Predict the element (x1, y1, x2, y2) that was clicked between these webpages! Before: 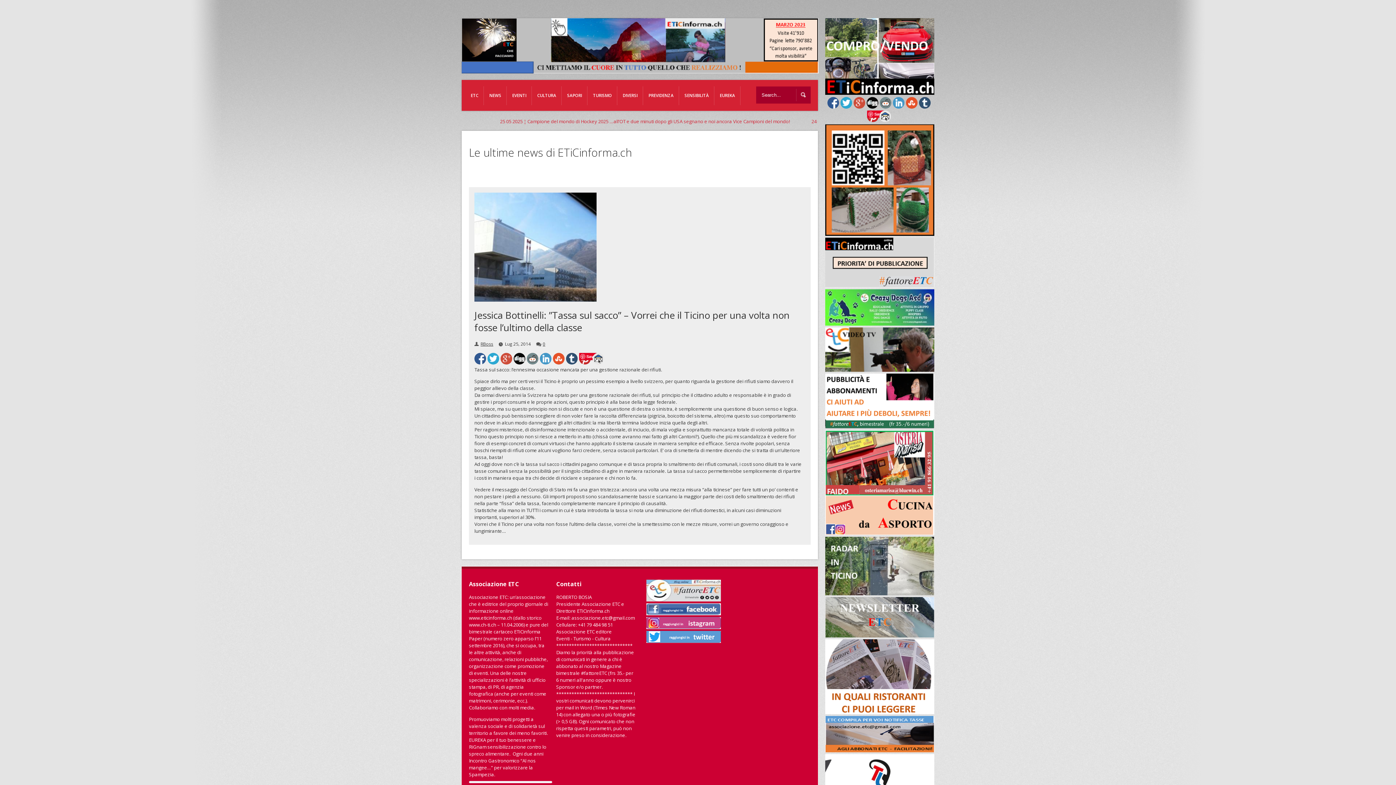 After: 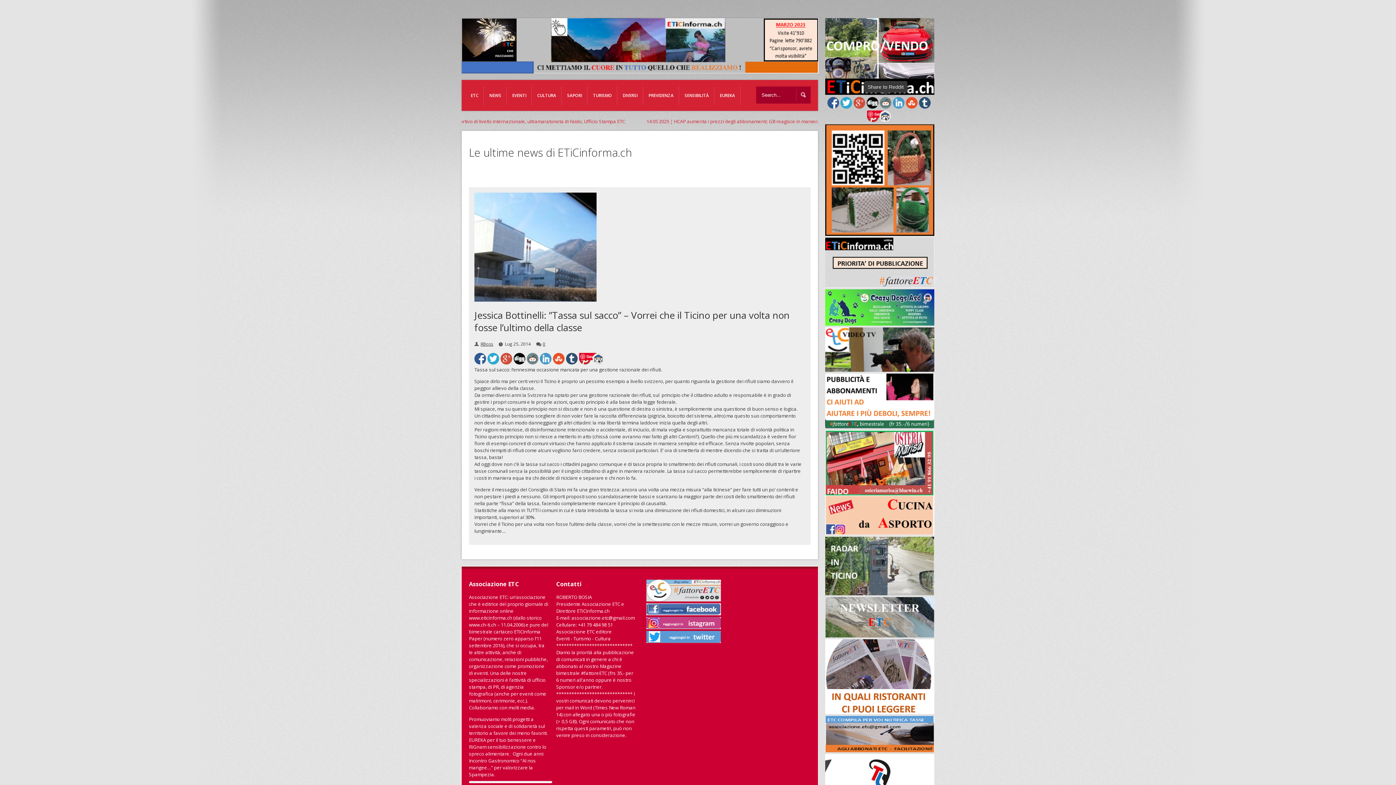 Action: bbox: (880, 97, 891, 108)